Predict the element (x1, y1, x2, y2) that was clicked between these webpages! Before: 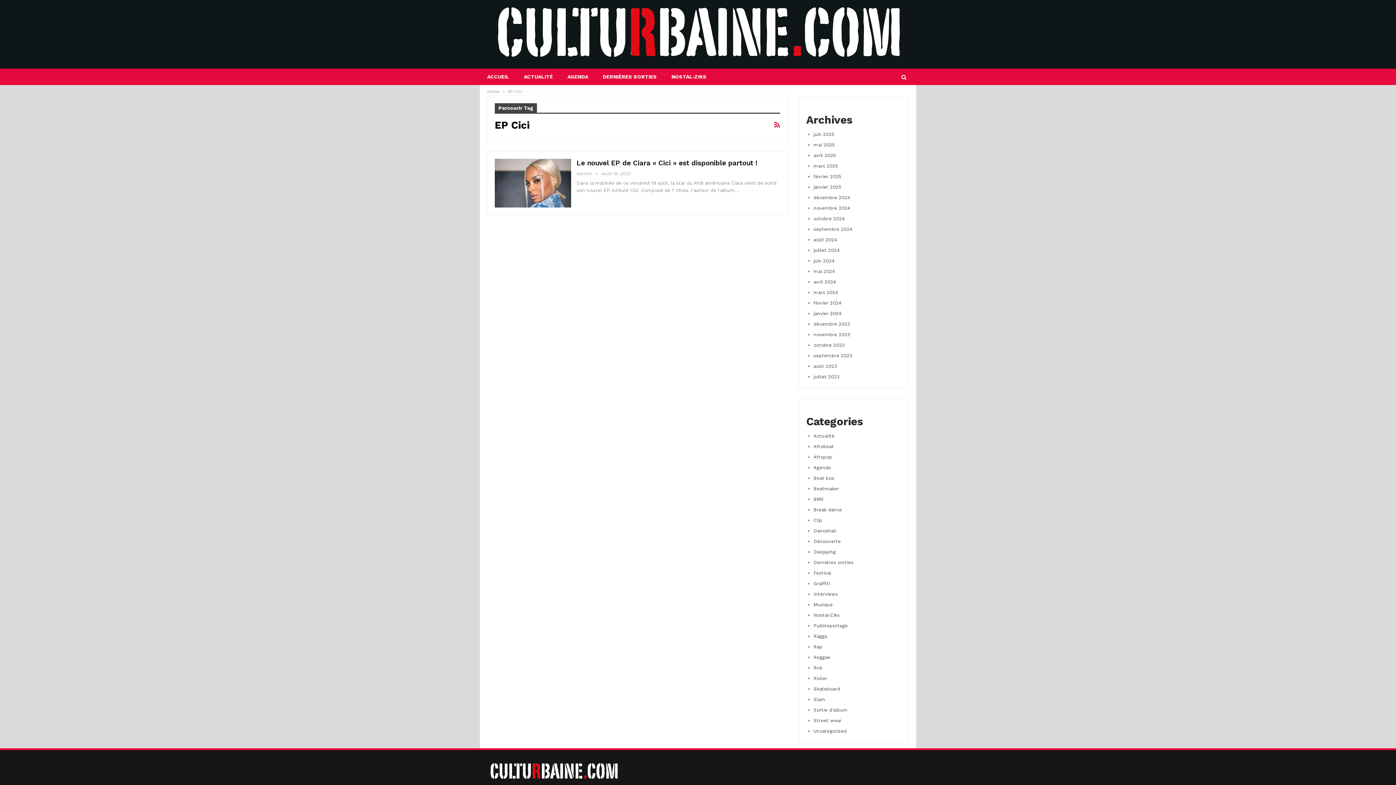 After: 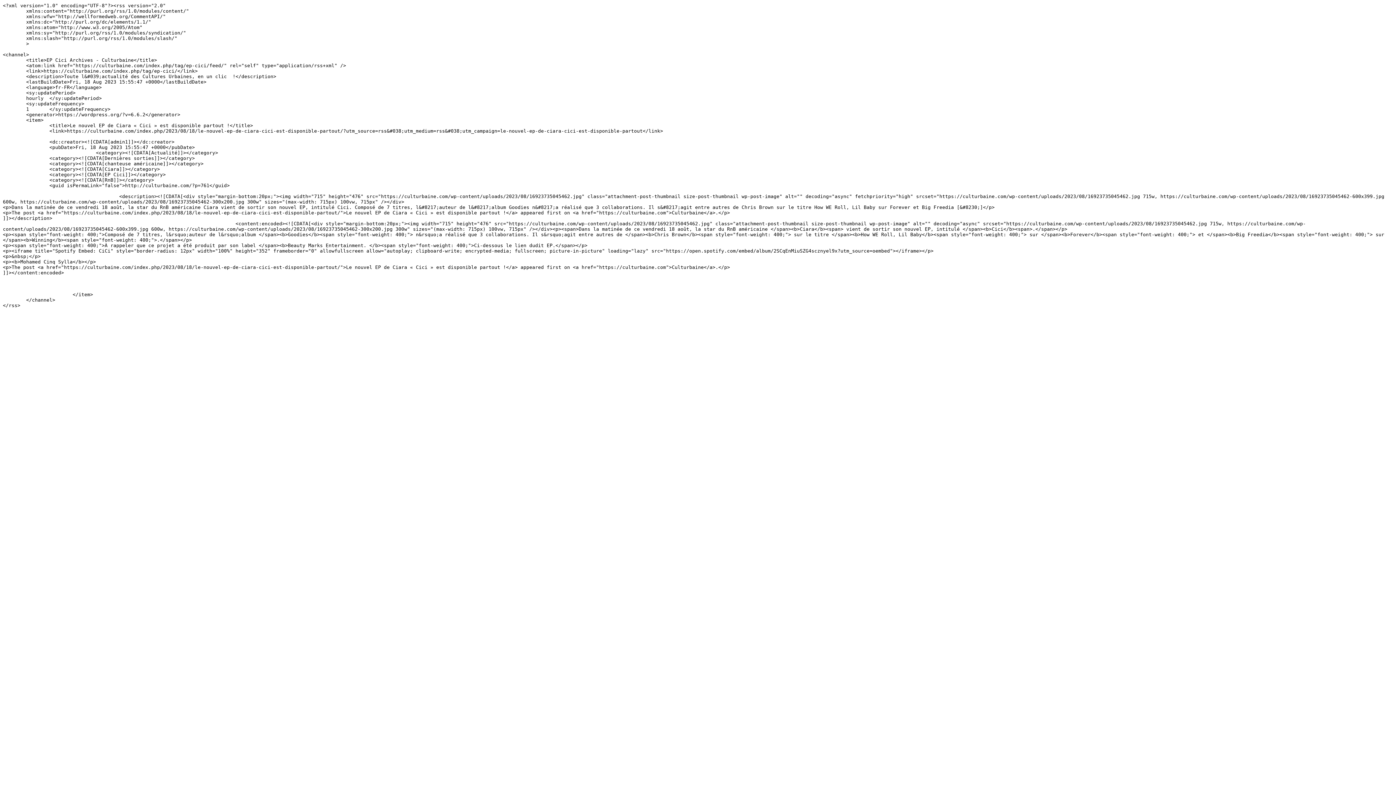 Action: bbox: (774, 118, 780, 131)